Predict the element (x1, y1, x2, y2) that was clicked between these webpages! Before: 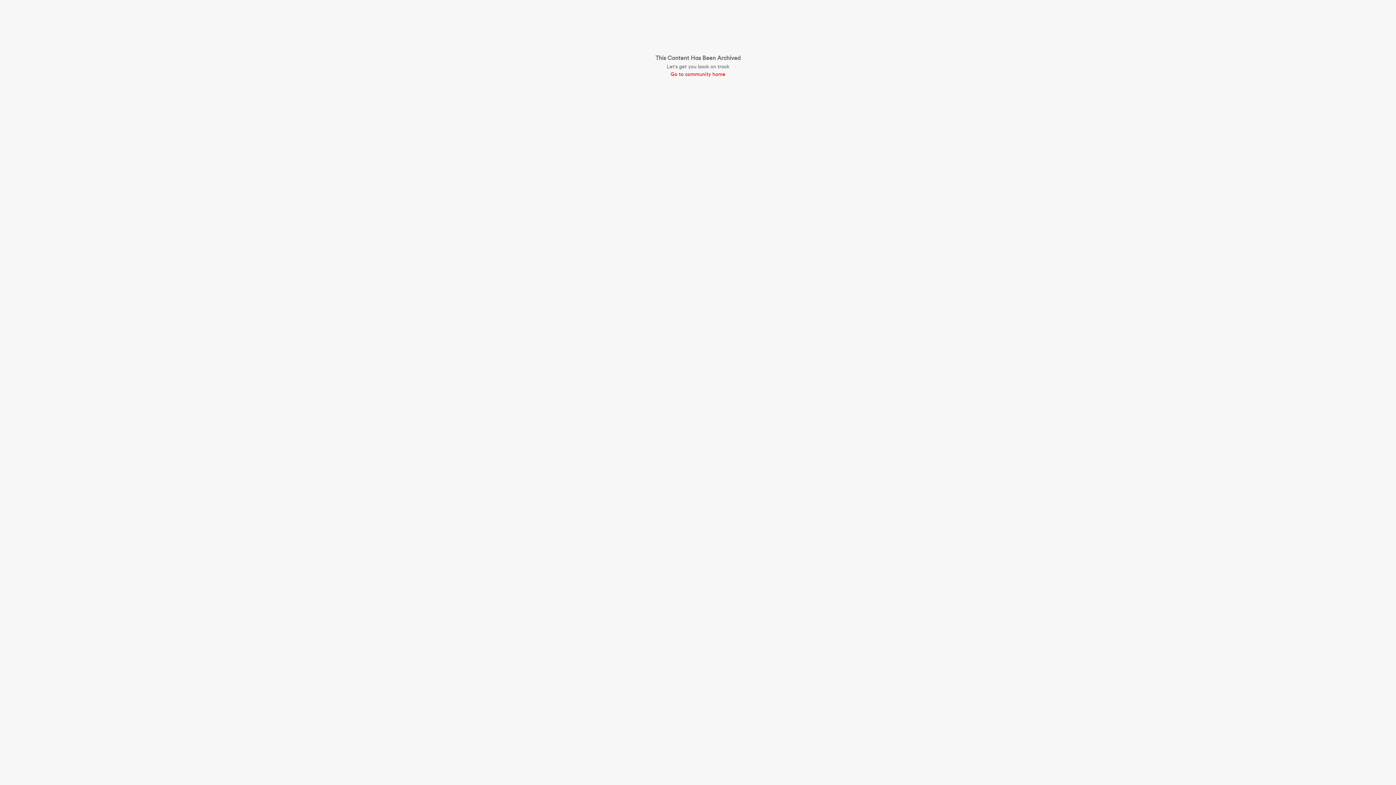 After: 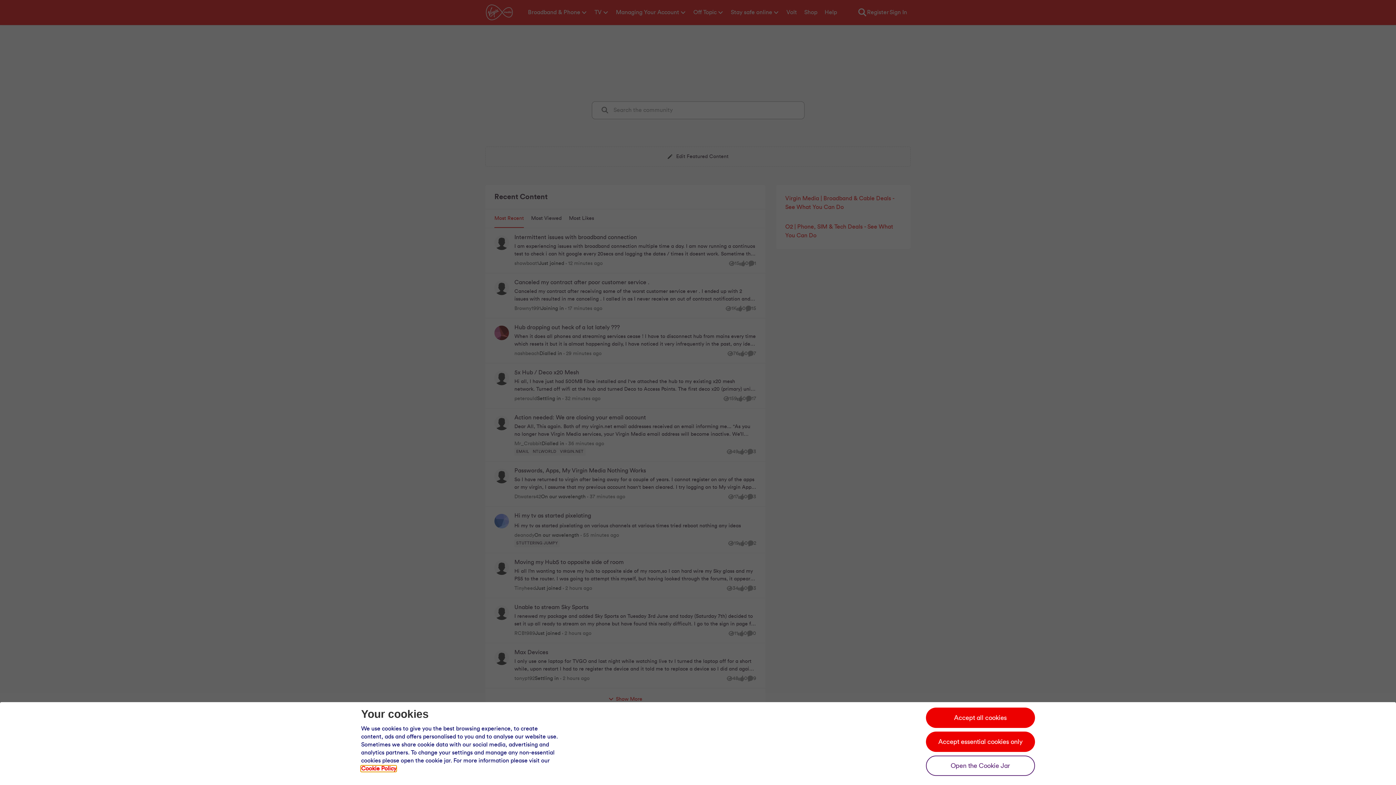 Action: bbox: (655, 70, 740, 78) label: Go to community home